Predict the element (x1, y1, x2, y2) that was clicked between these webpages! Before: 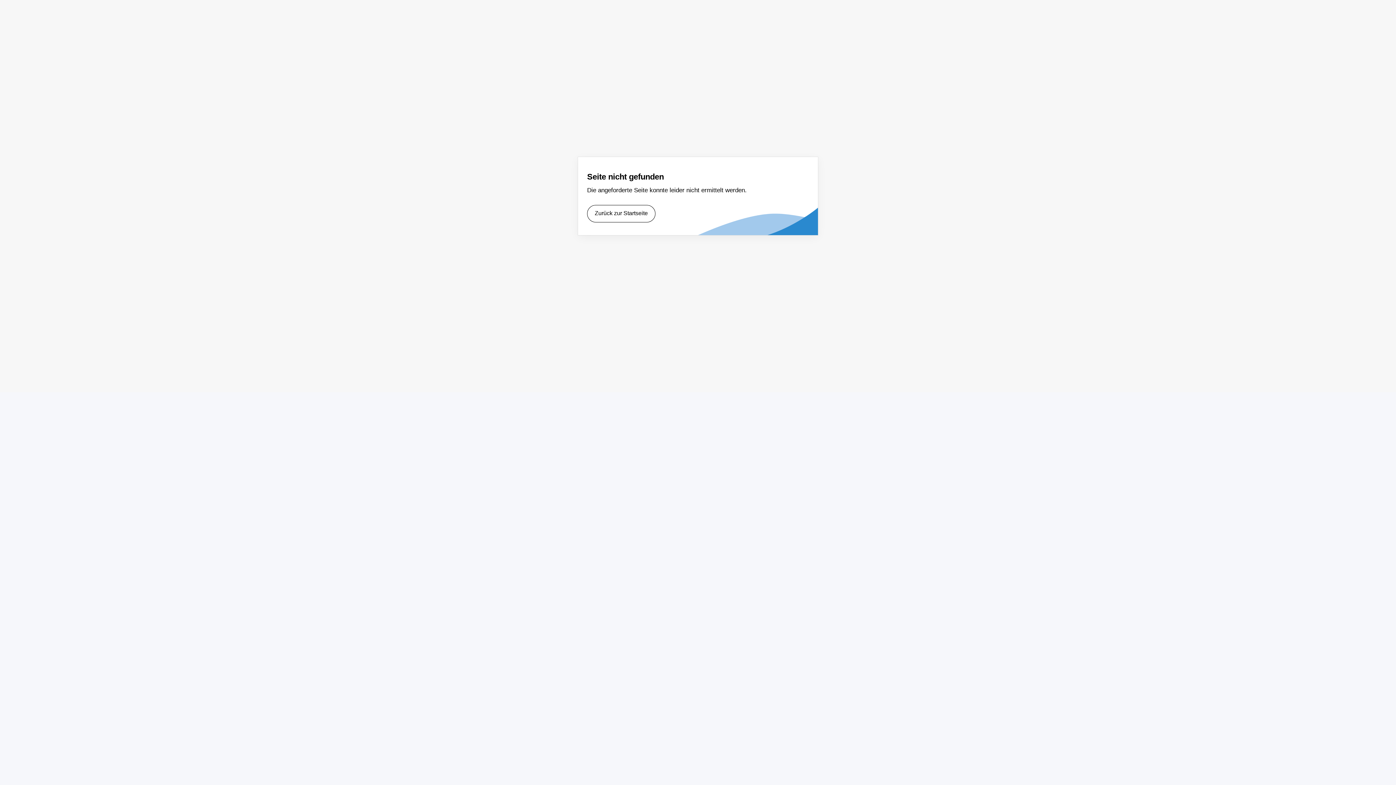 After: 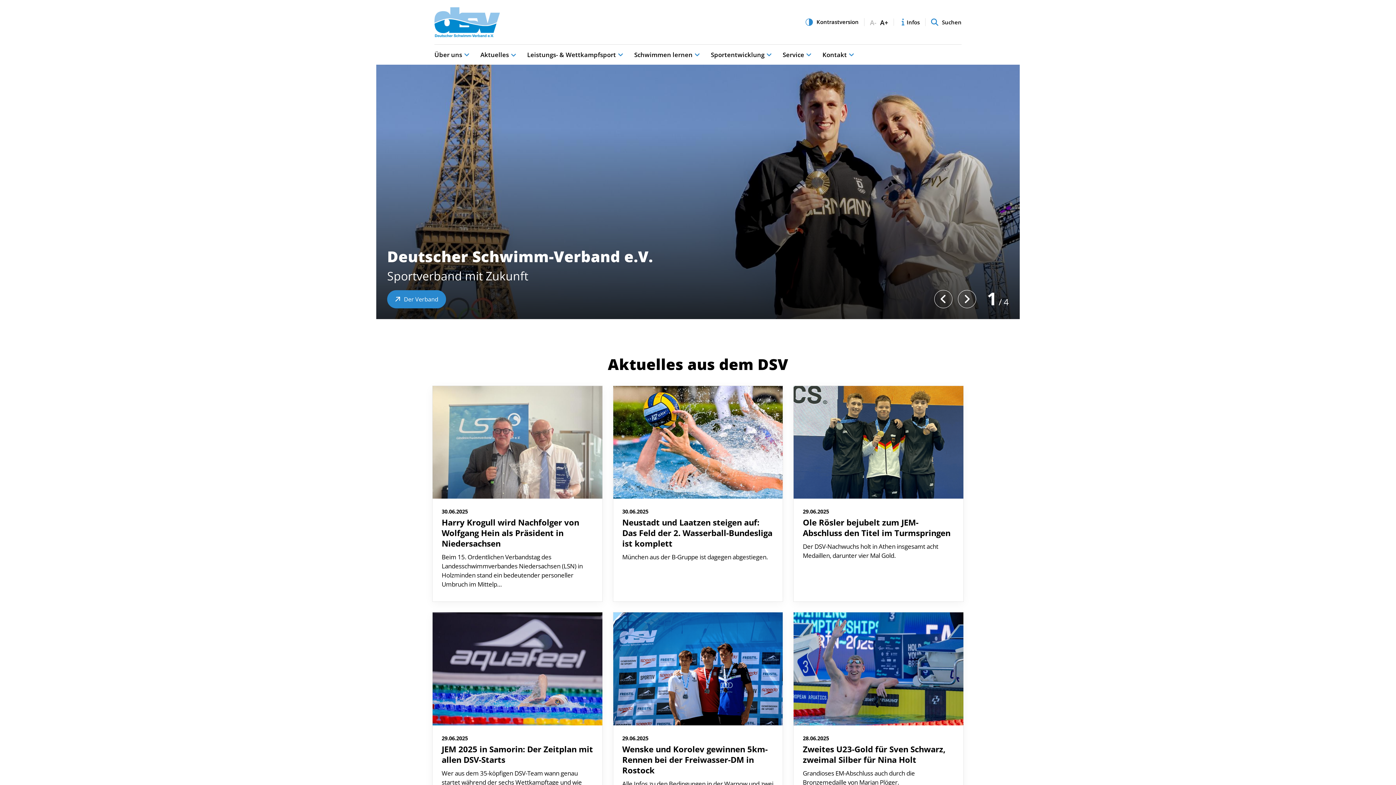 Action: bbox: (587, 205, 655, 222) label: Zurück zur Startseite